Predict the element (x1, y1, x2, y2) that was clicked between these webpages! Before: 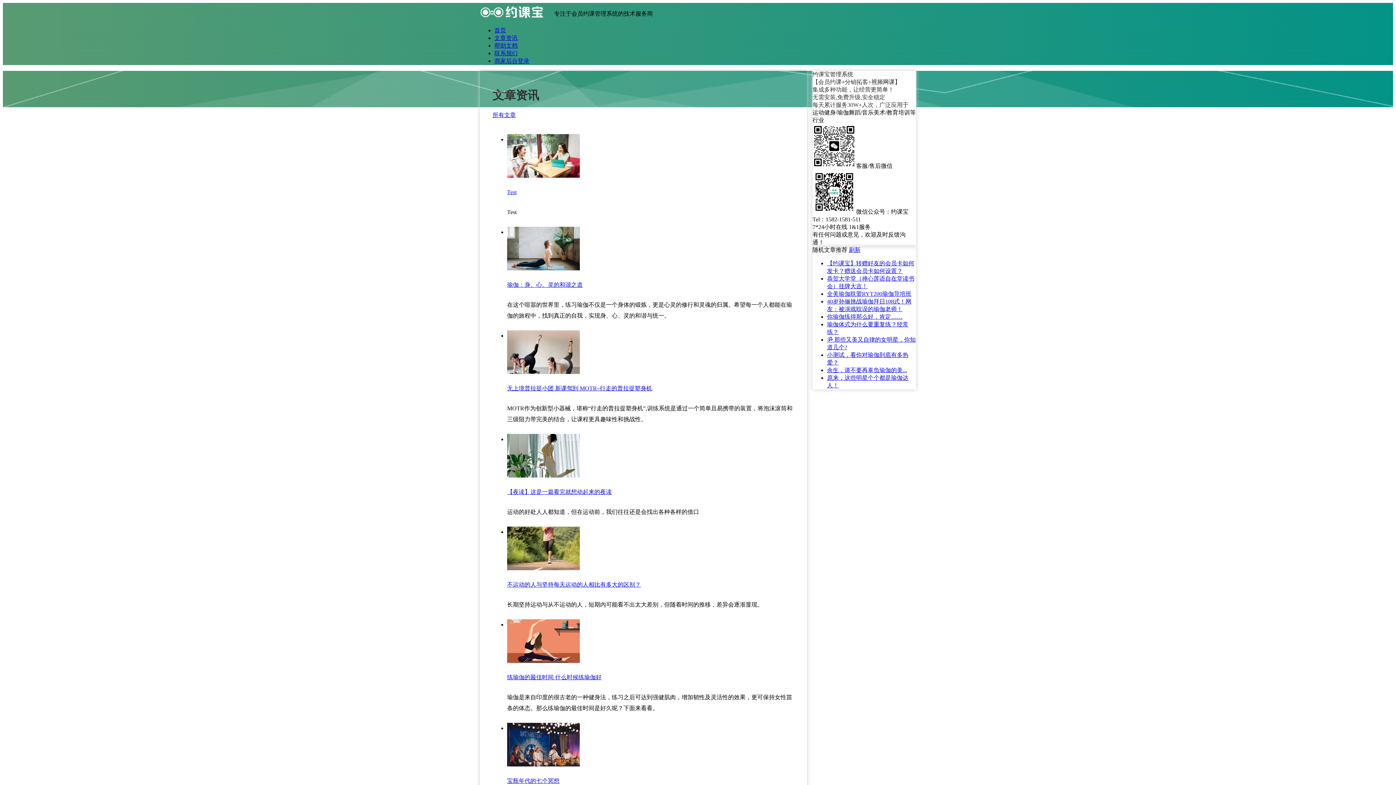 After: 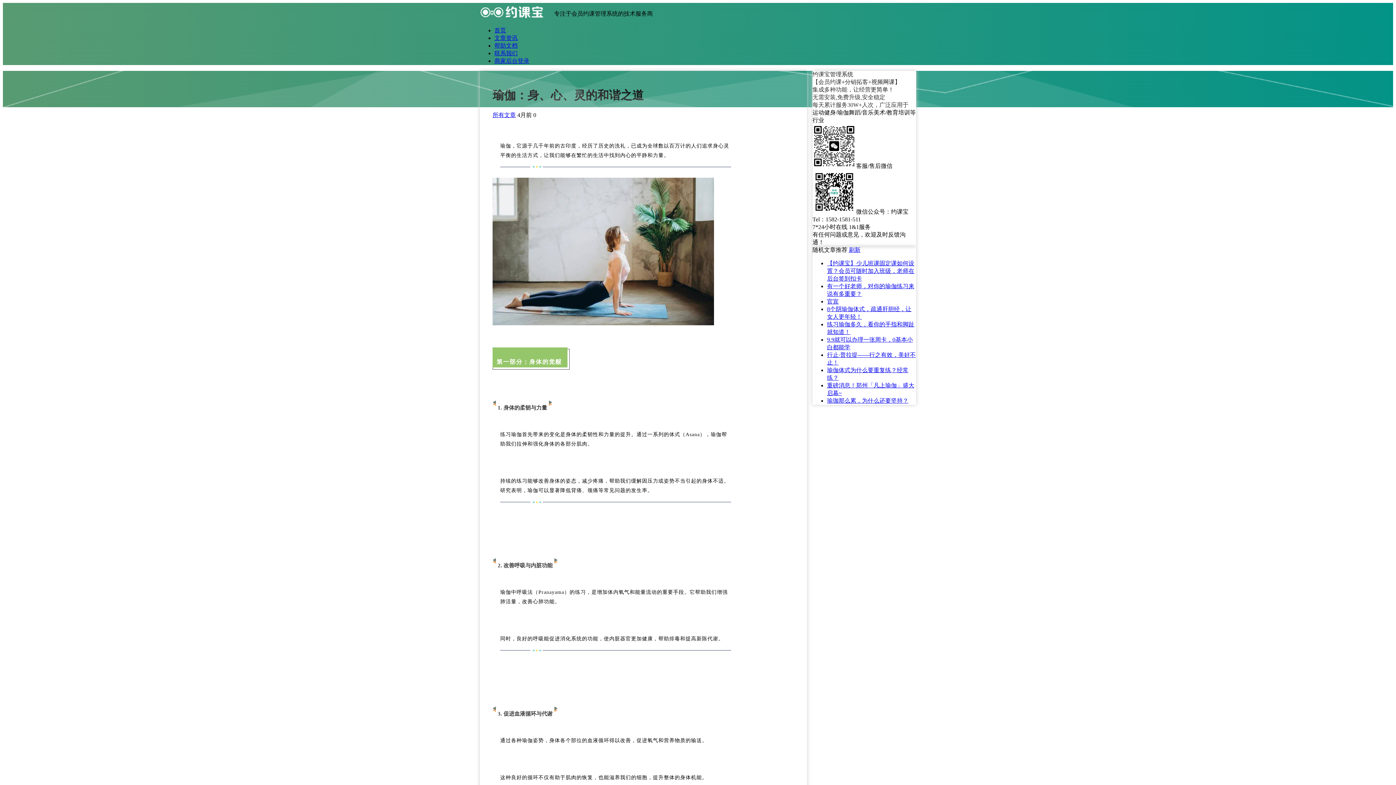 Action: bbox: (507, 226, 580, 270) label: 瑜伽：身、心、灵的和谐之道